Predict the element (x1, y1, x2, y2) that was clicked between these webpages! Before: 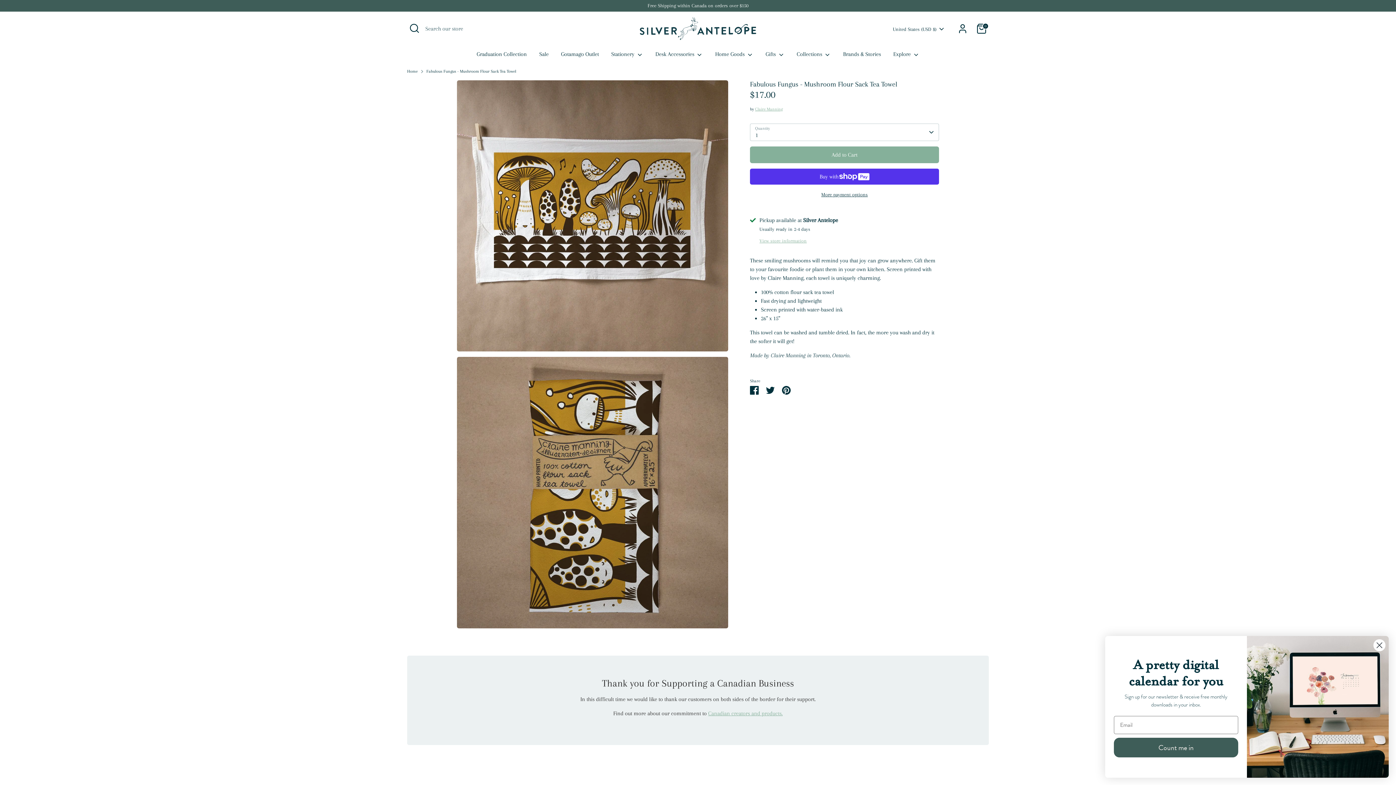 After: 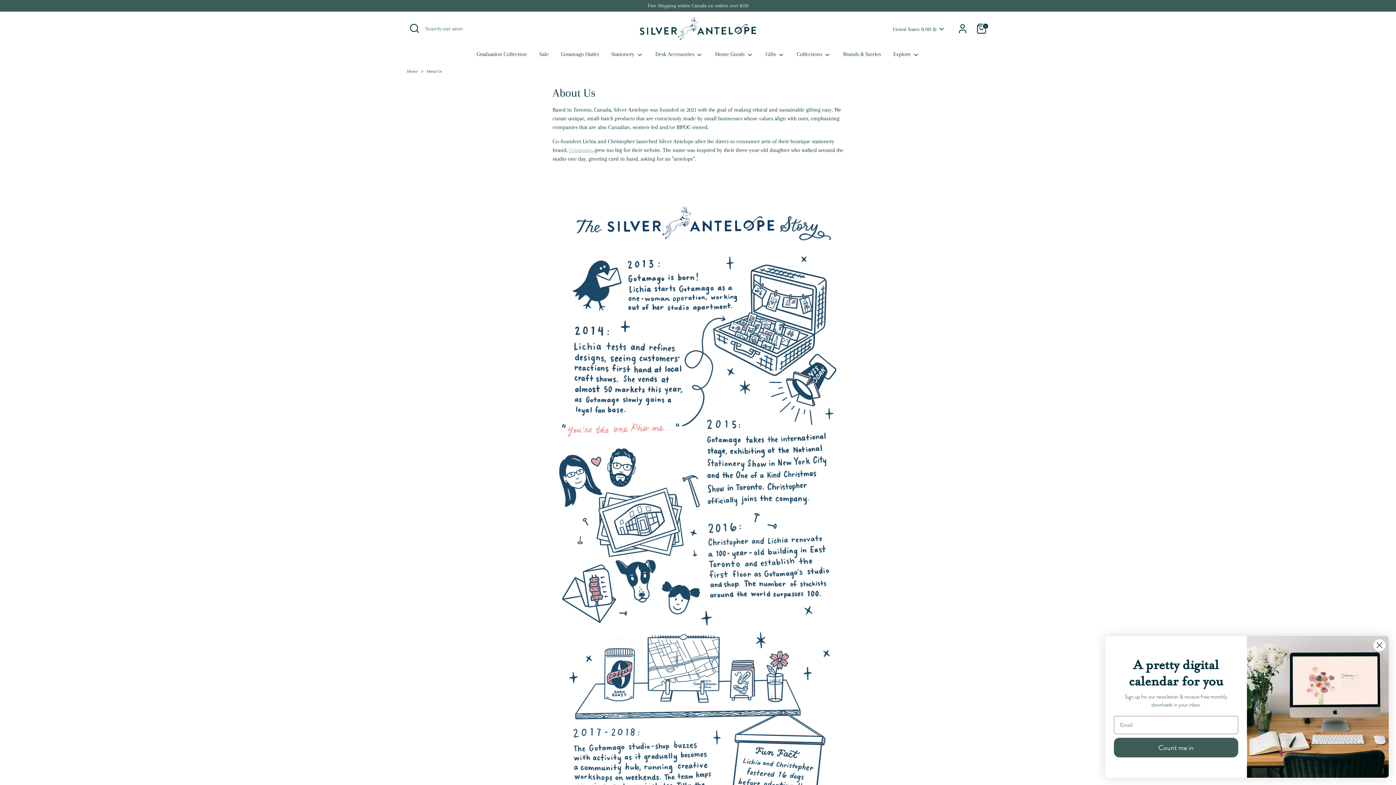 Action: bbox: (708, 710, 782, 716) label: Canadian creators and products.